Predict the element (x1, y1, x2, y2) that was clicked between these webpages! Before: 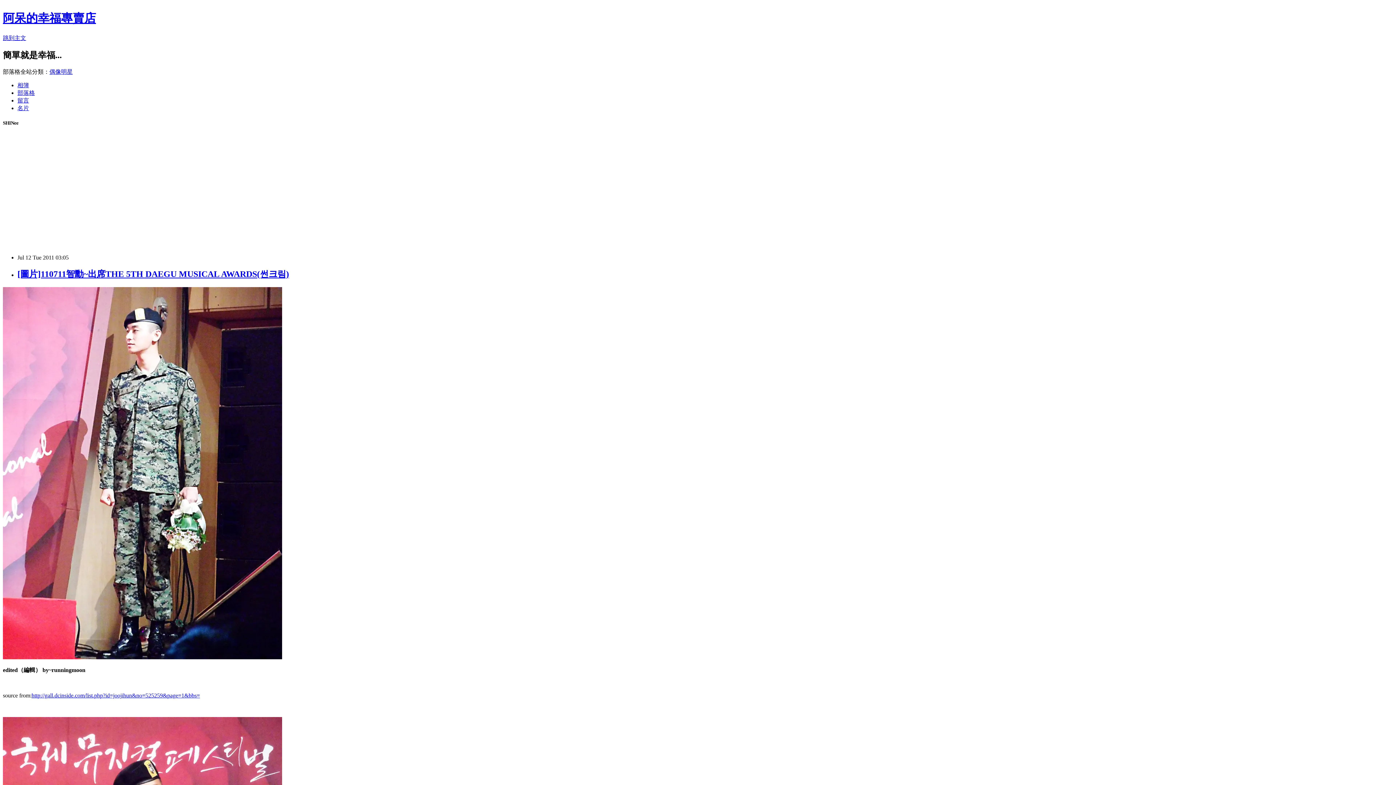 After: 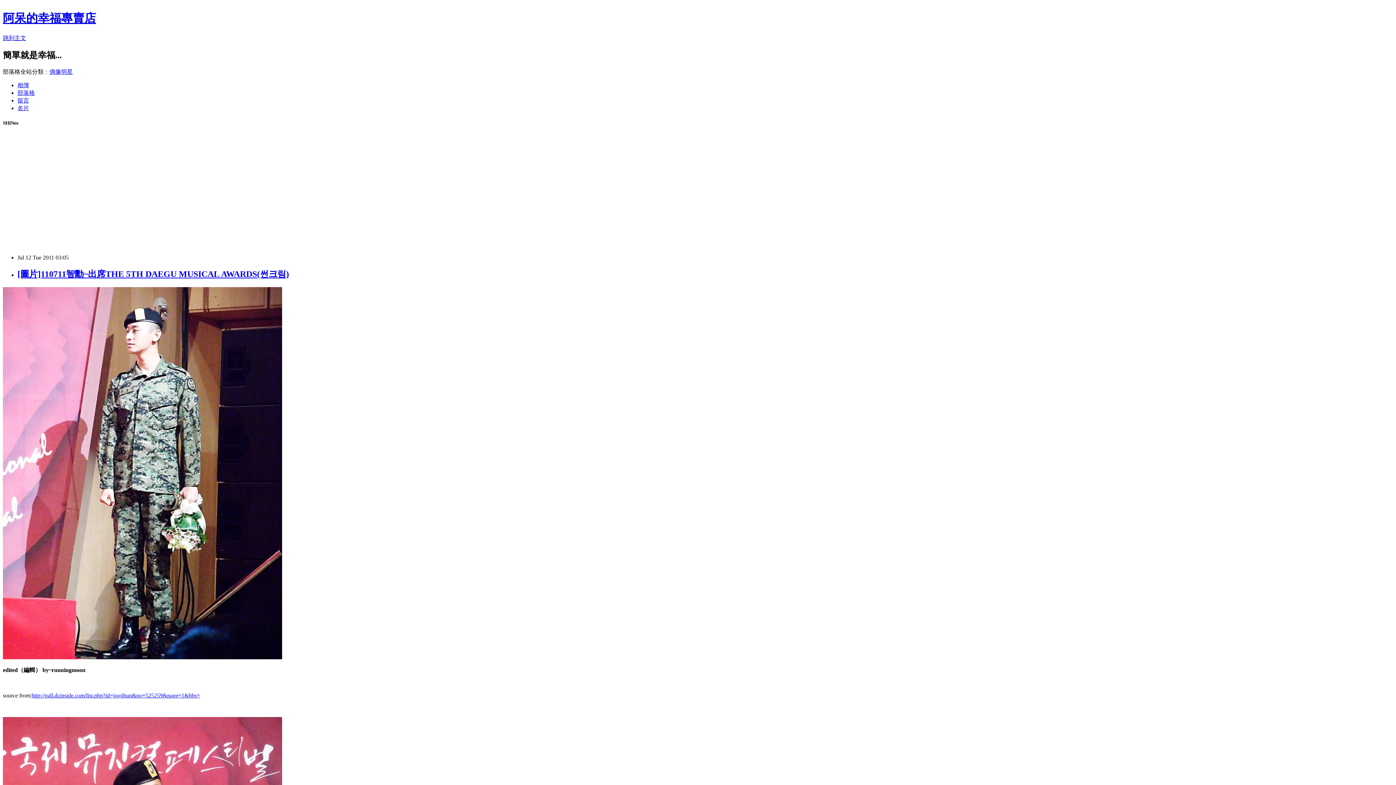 Action: bbox: (49, 68, 72, 74) label: 偶像明星